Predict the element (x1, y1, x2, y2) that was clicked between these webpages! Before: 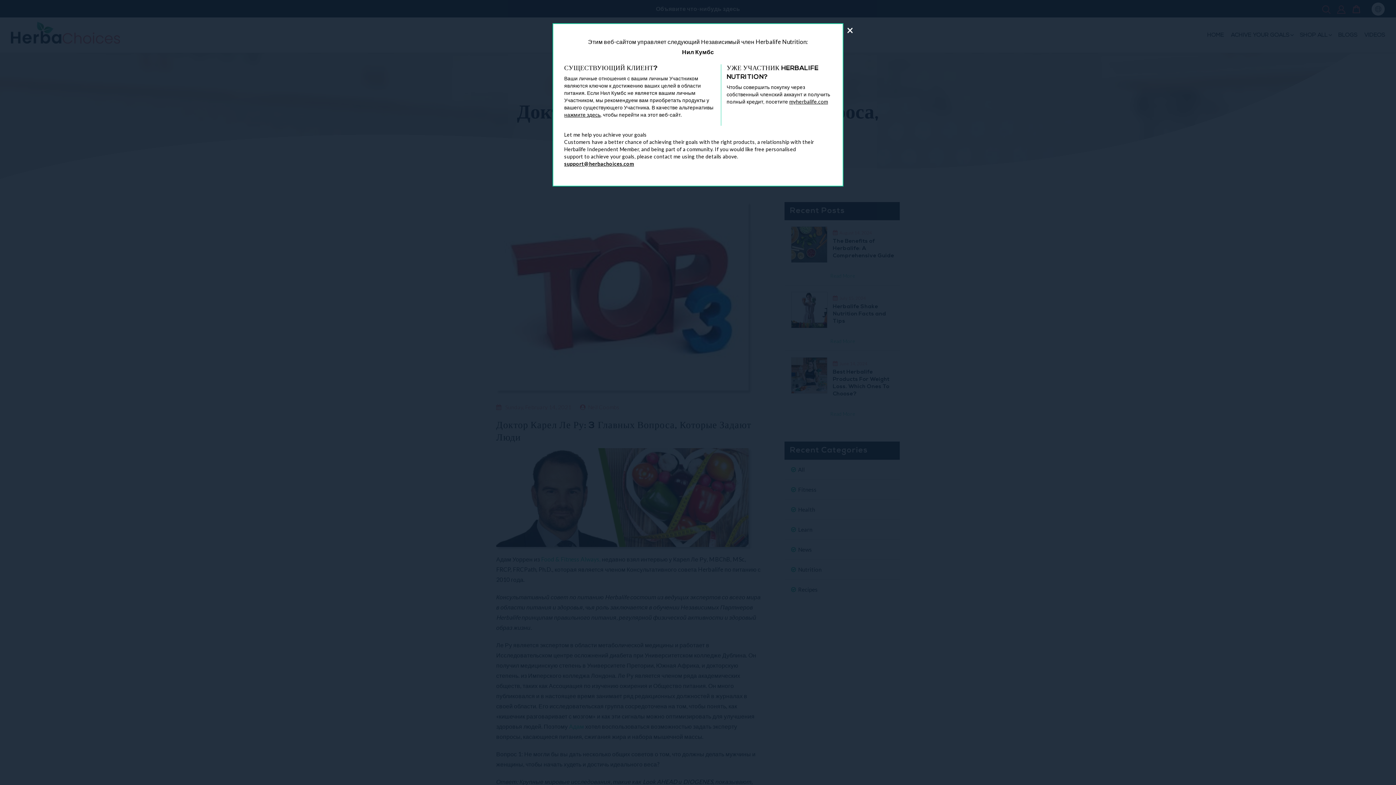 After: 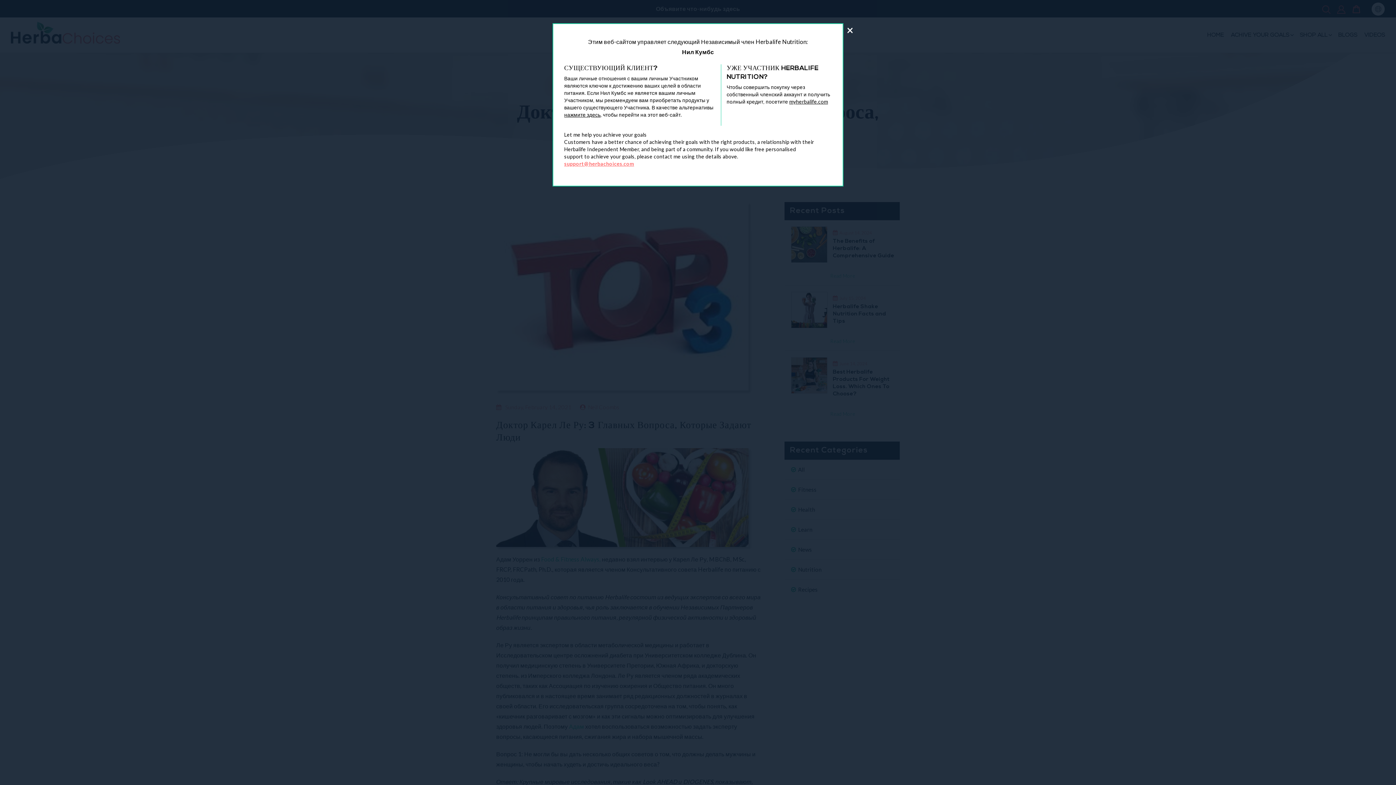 Action: bbox: (564, 160, 634, 166) label: support@herbachoices.com